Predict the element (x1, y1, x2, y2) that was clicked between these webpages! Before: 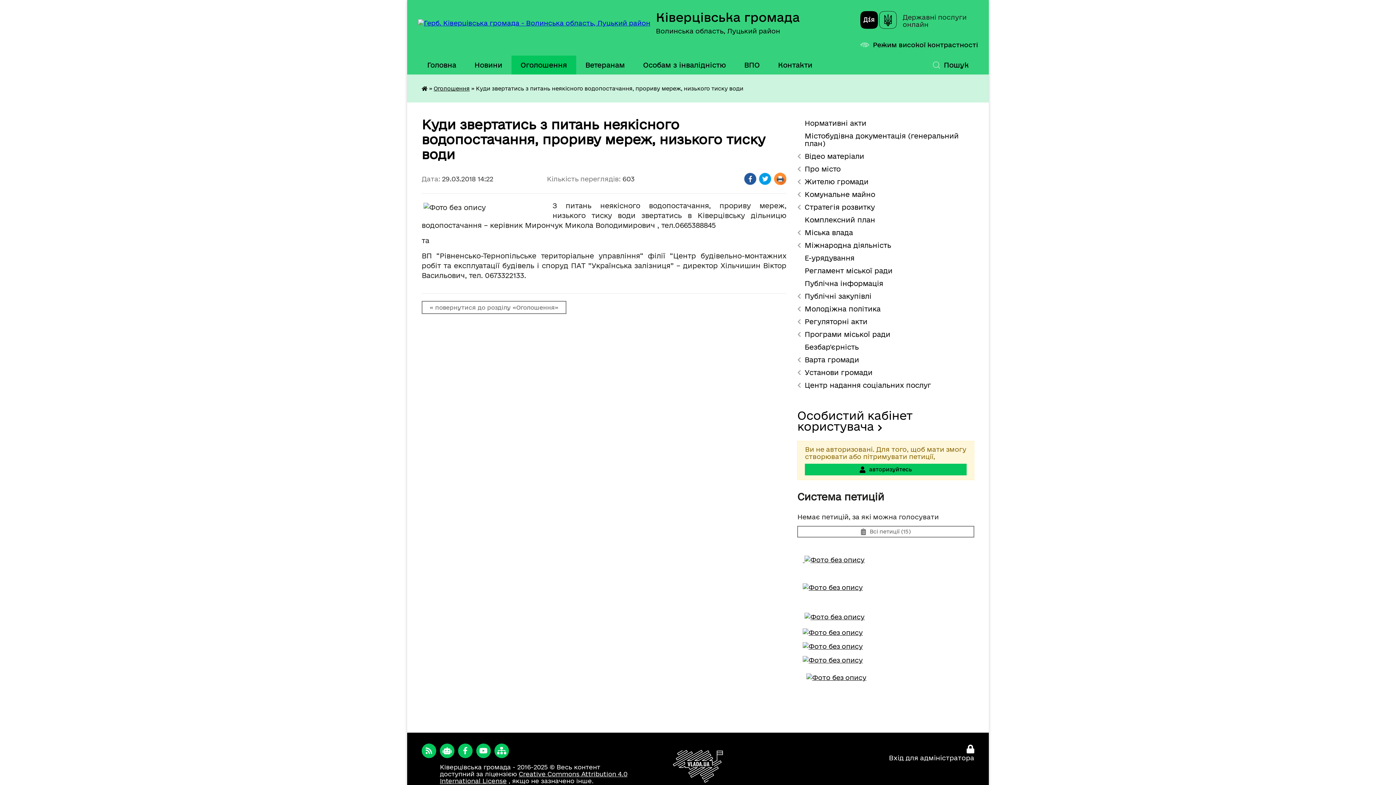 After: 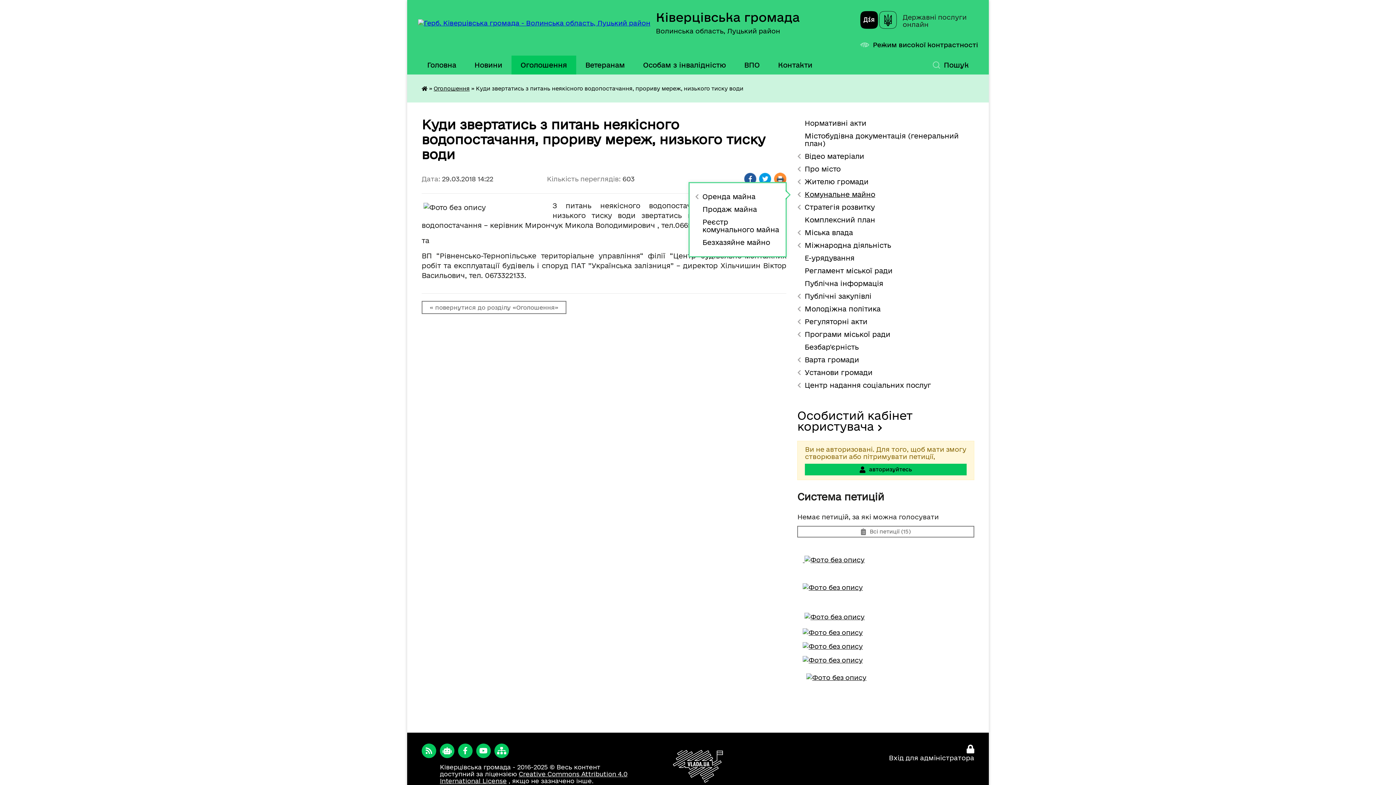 Action: bbox: (797, 188, 974, 201) label: Комунальне майно